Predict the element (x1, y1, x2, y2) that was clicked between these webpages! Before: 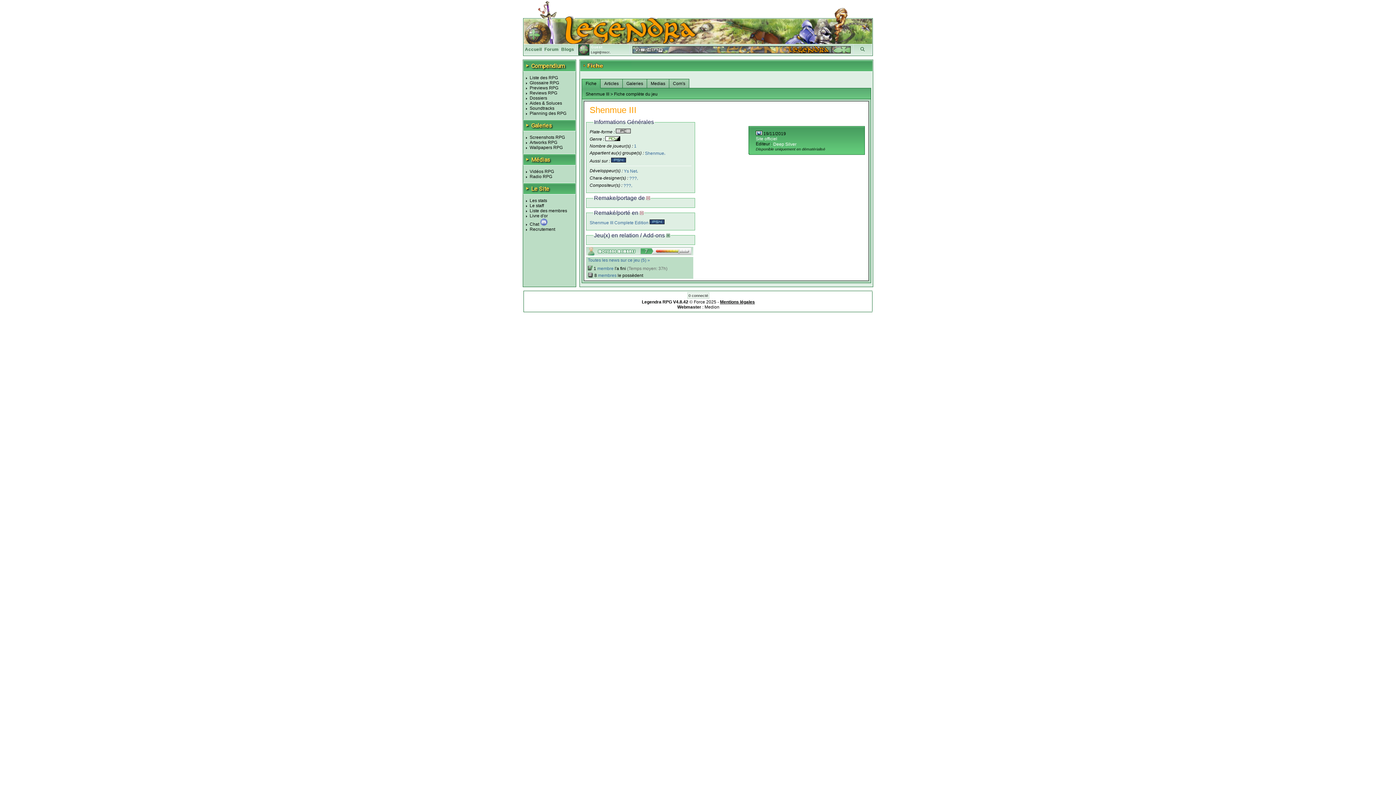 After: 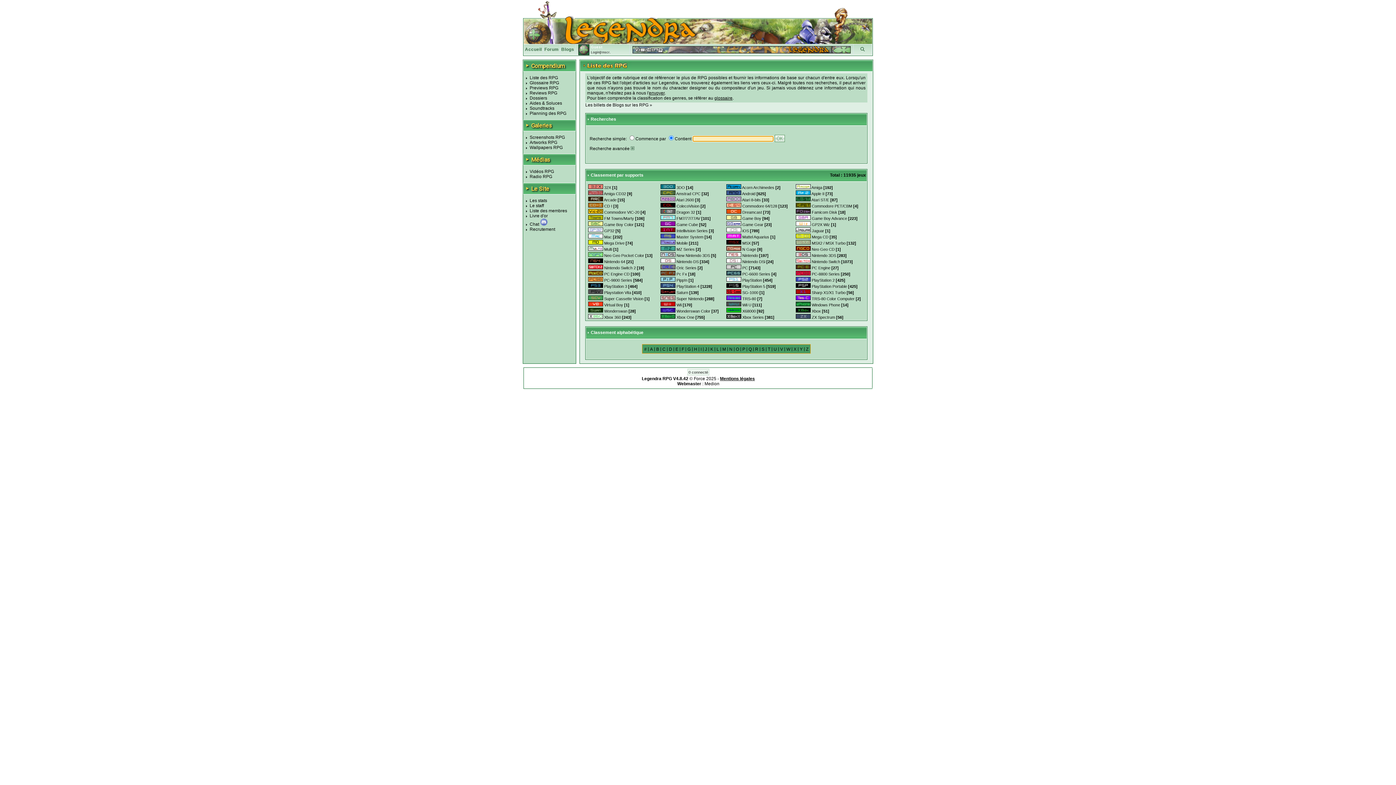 Action: label: Liste des RPG bbox: (529, 75, 558, 80)